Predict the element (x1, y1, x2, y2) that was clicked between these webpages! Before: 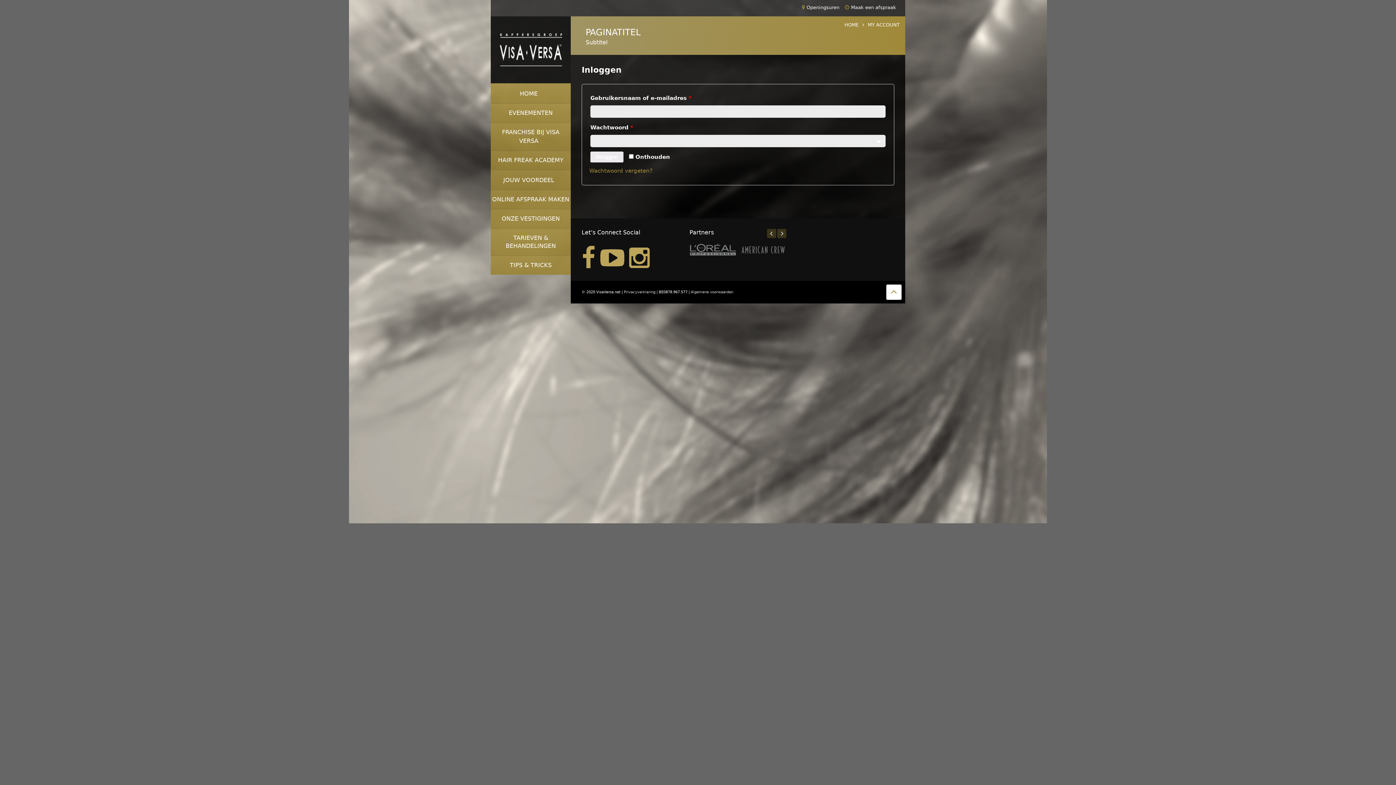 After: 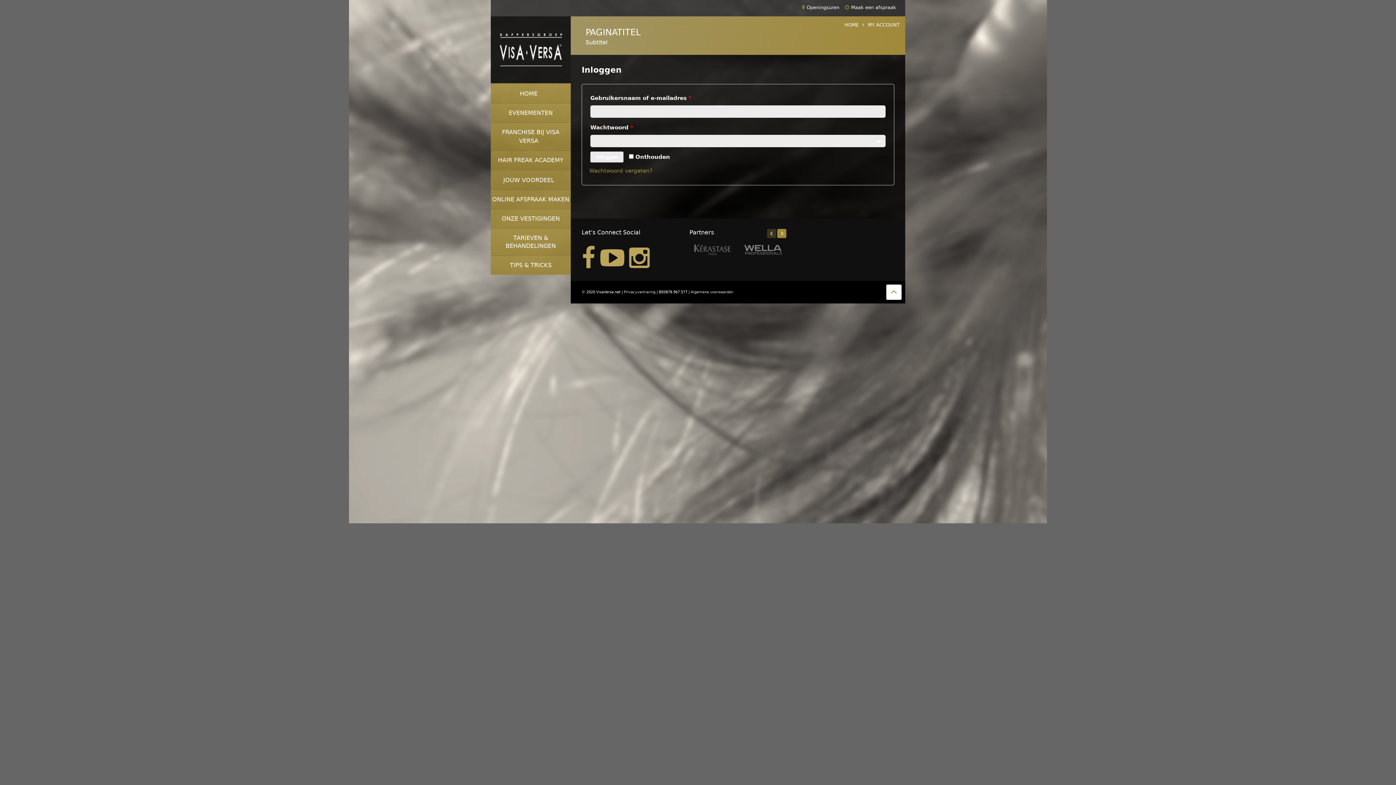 Action: bbox: (777, 229, 786, 238)